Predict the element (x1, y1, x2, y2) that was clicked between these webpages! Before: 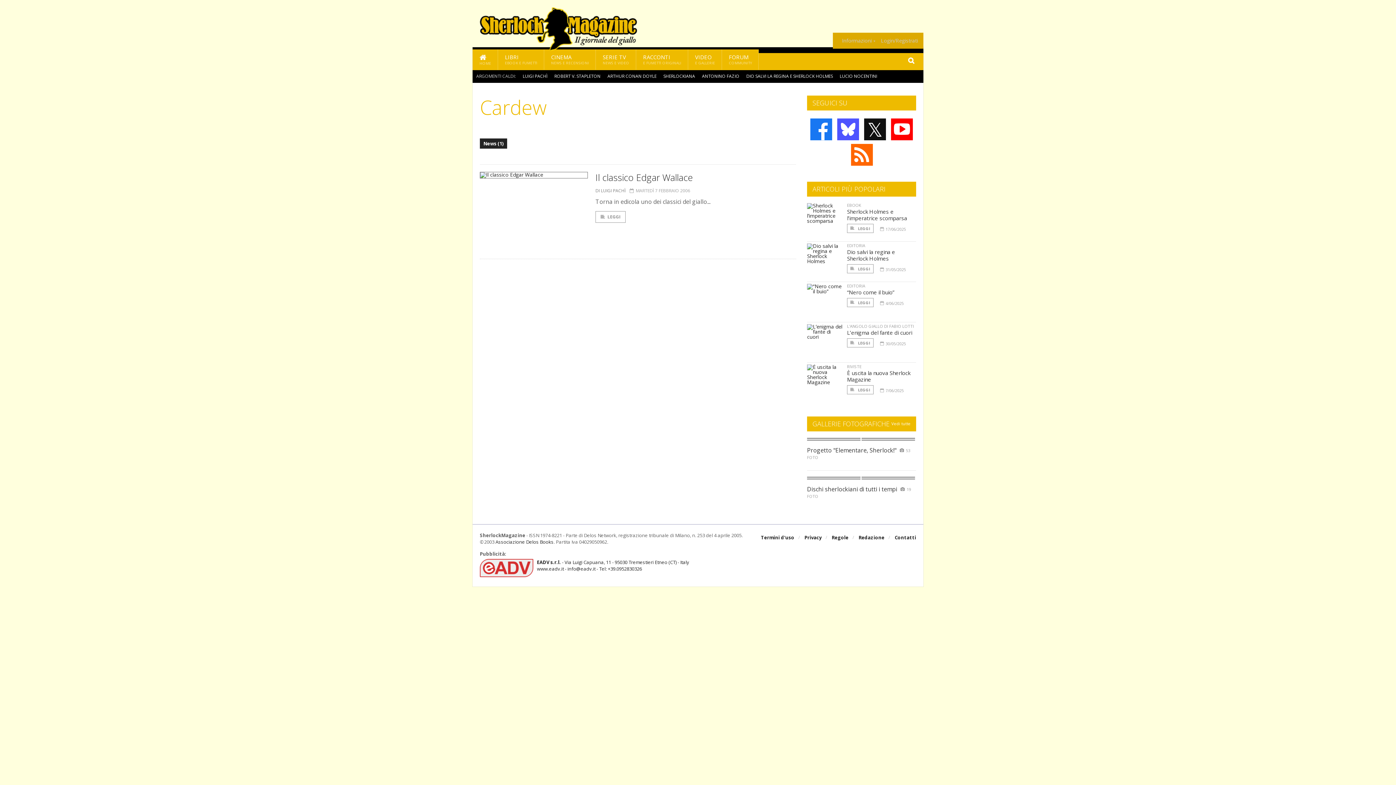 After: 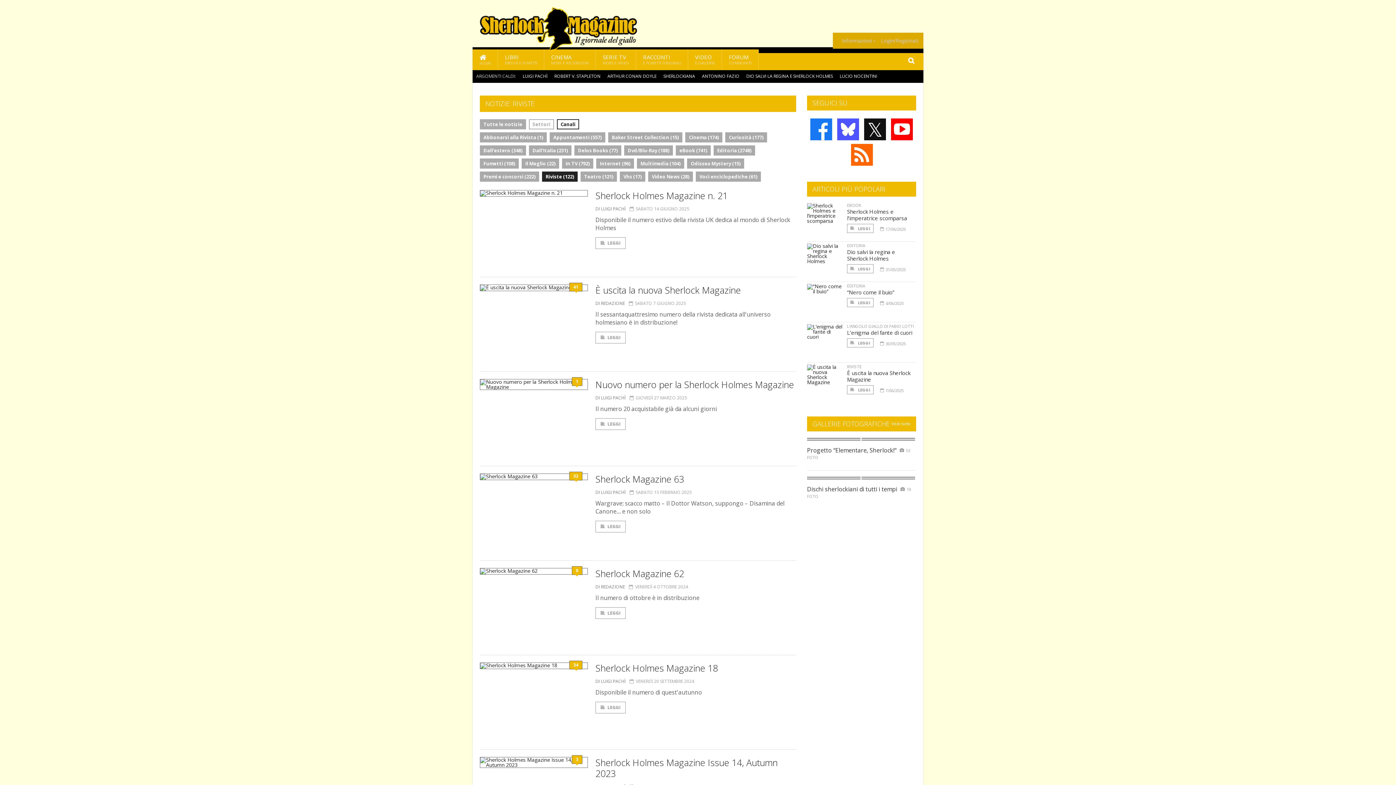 Action: bbox: (847, 364, 916, 368) label: RIVISTE